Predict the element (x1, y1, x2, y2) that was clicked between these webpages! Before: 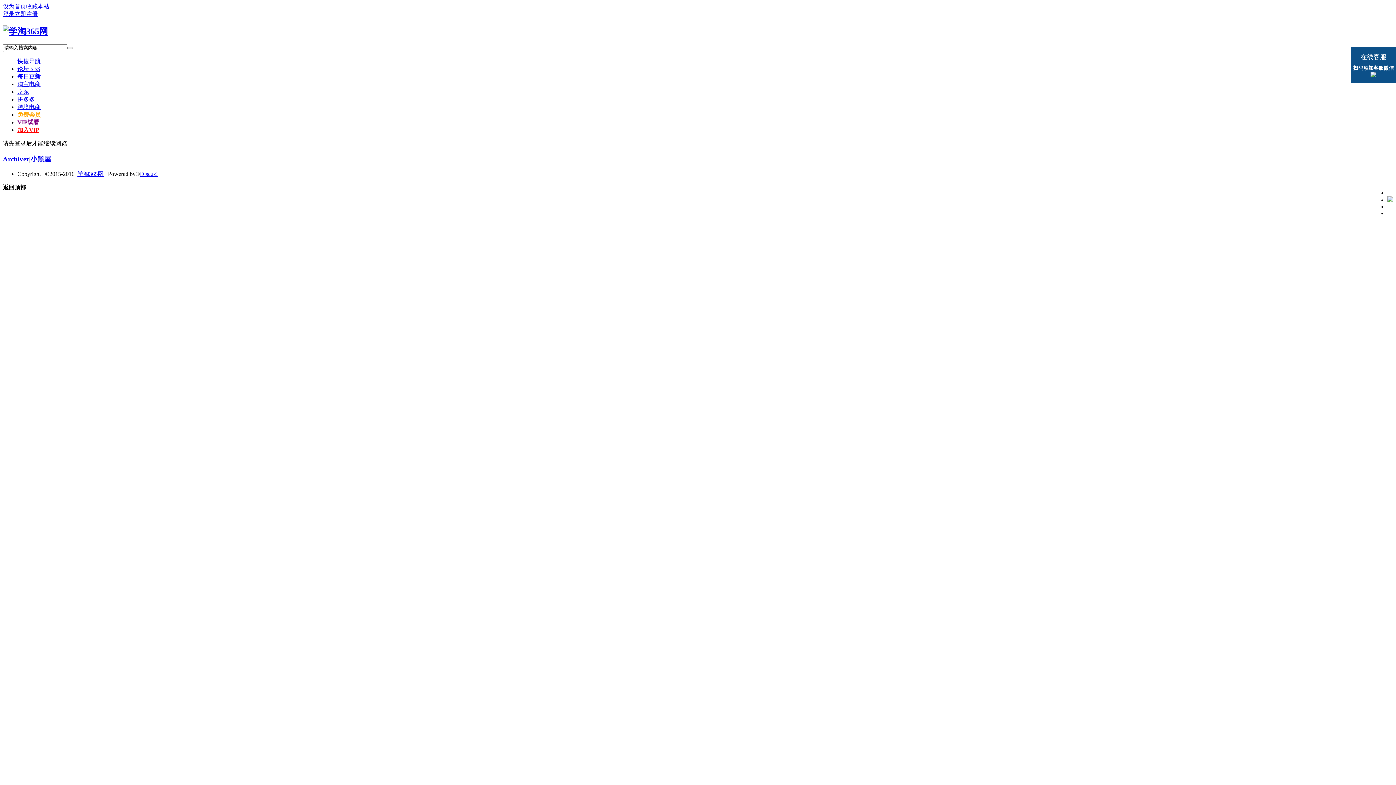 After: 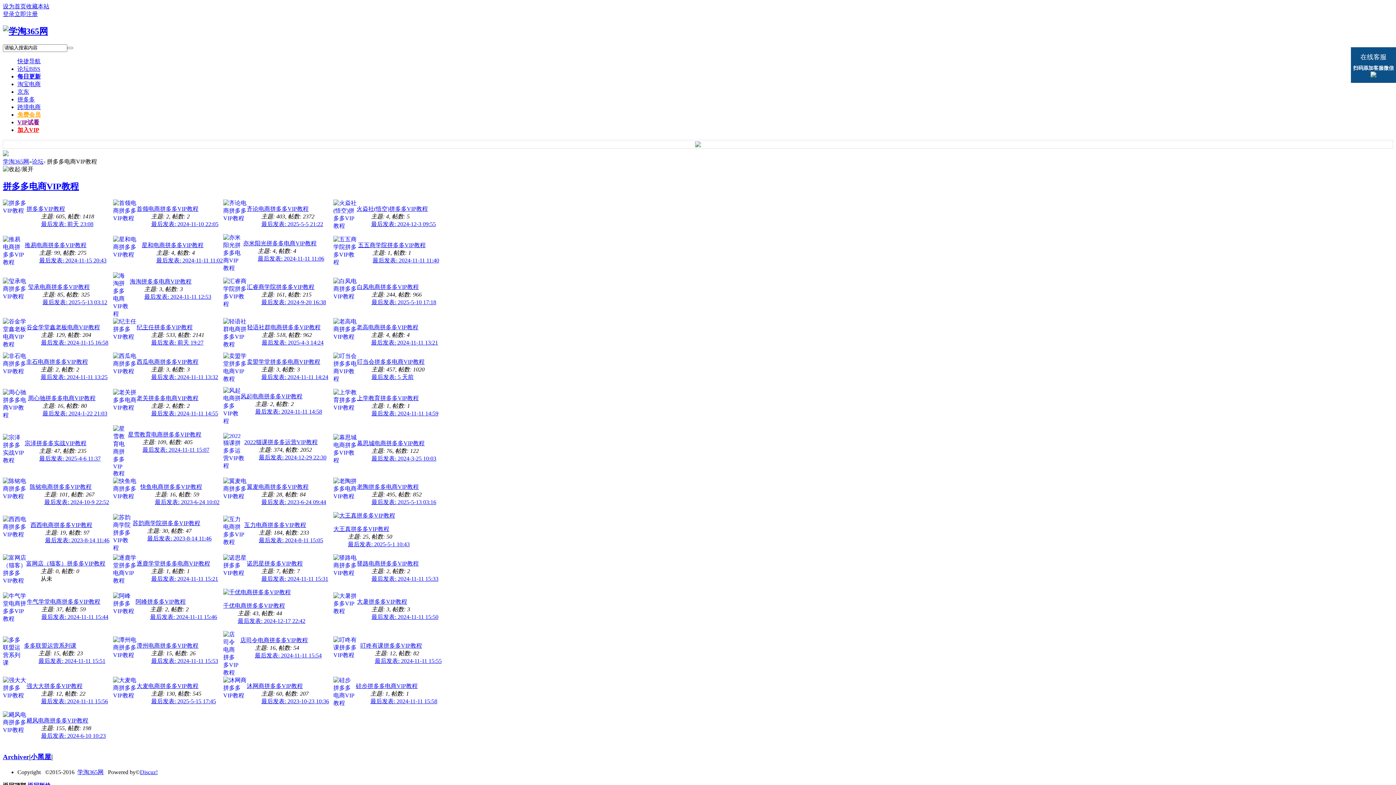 Action: label: 拼多多 bbox: (17, 96, 34, 102)